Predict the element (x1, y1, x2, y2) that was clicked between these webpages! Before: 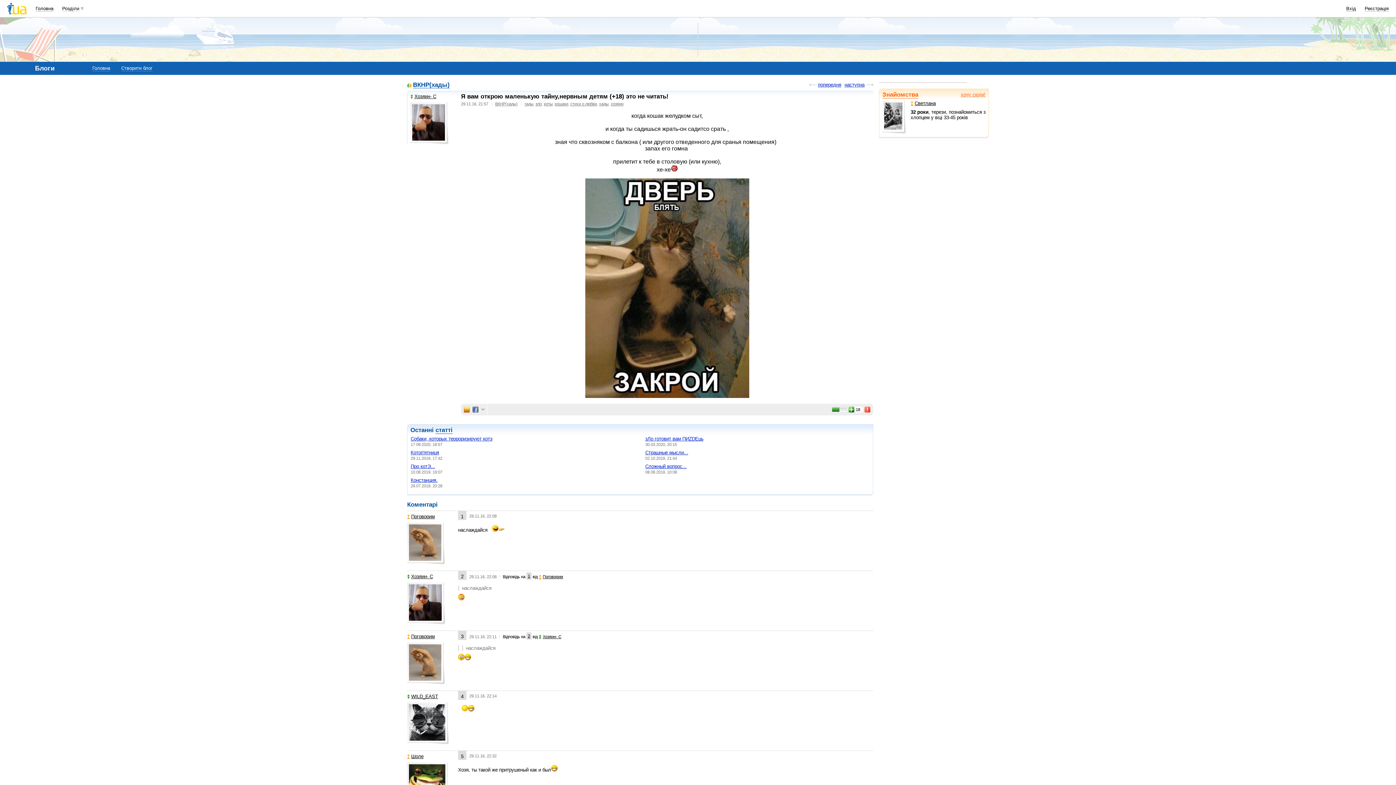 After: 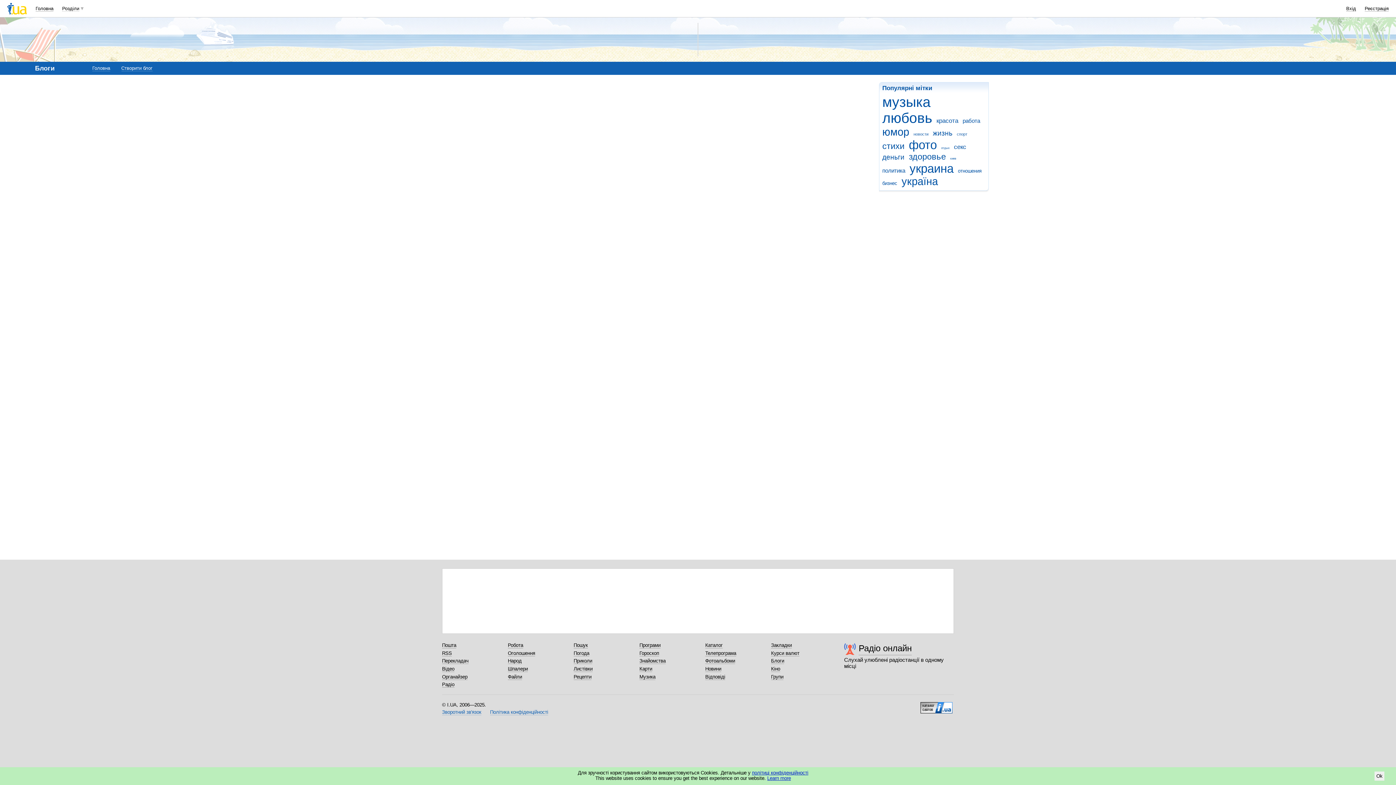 Action: bbox: (570, 101, 597, 106) label: стихи о любви